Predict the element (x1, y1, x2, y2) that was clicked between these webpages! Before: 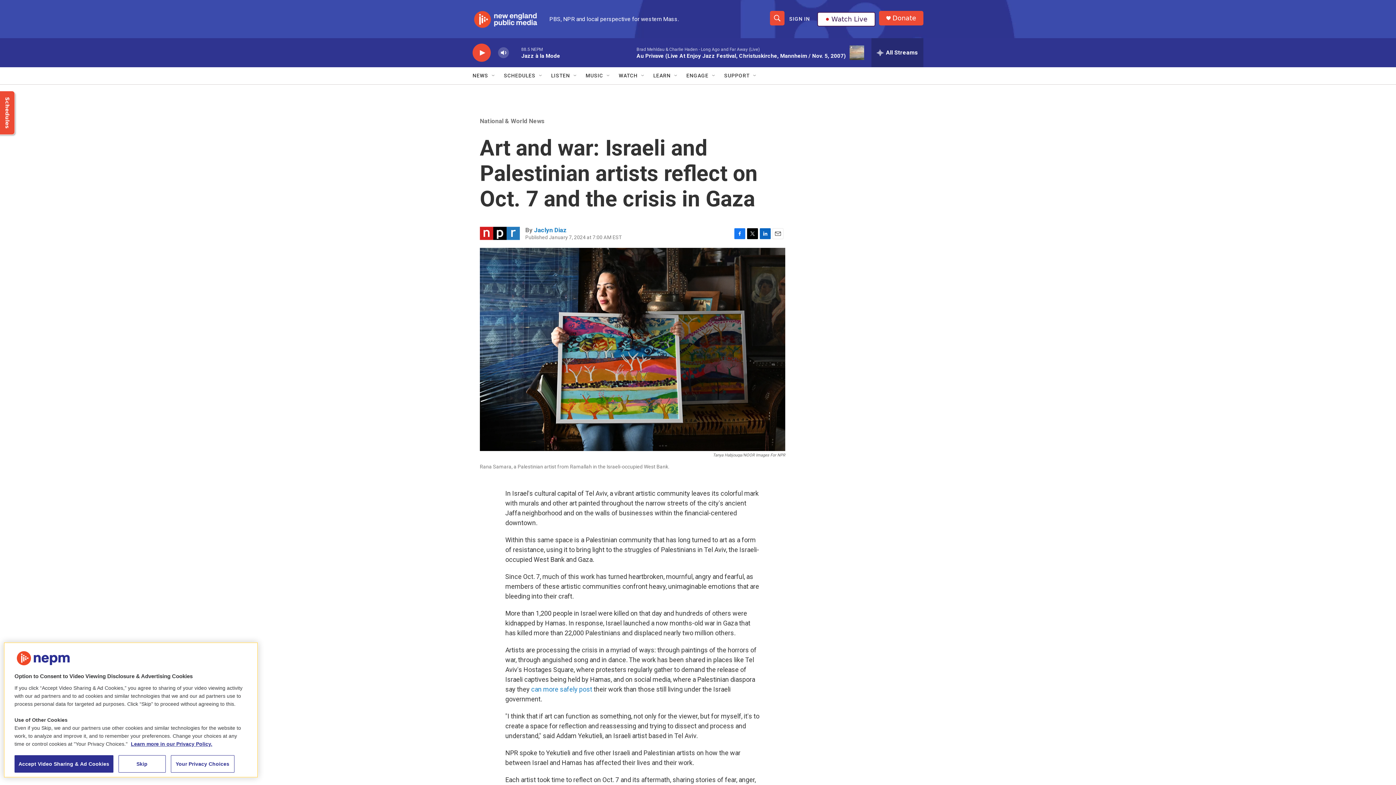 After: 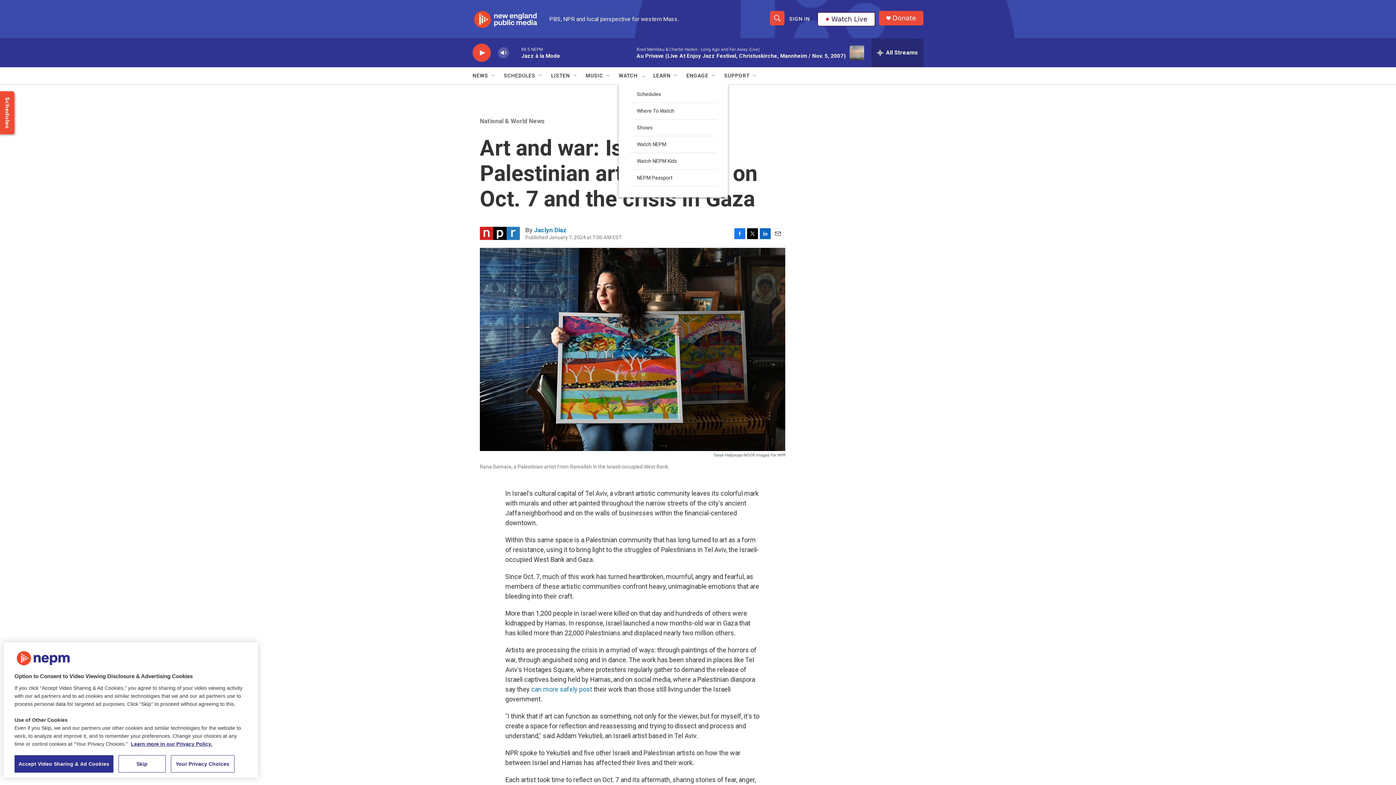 Action: bbox: (640, 72, 646, 78) label: Open Sub Navigation